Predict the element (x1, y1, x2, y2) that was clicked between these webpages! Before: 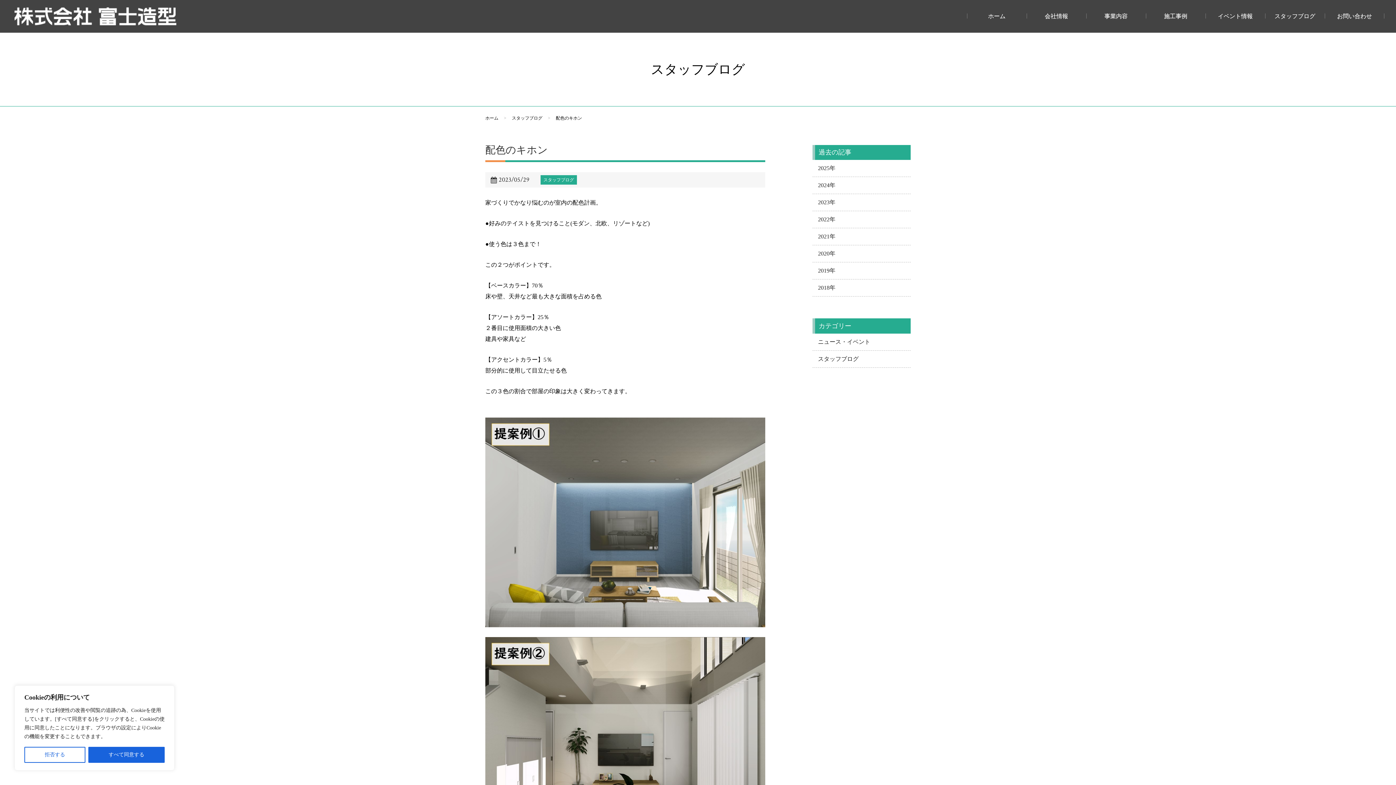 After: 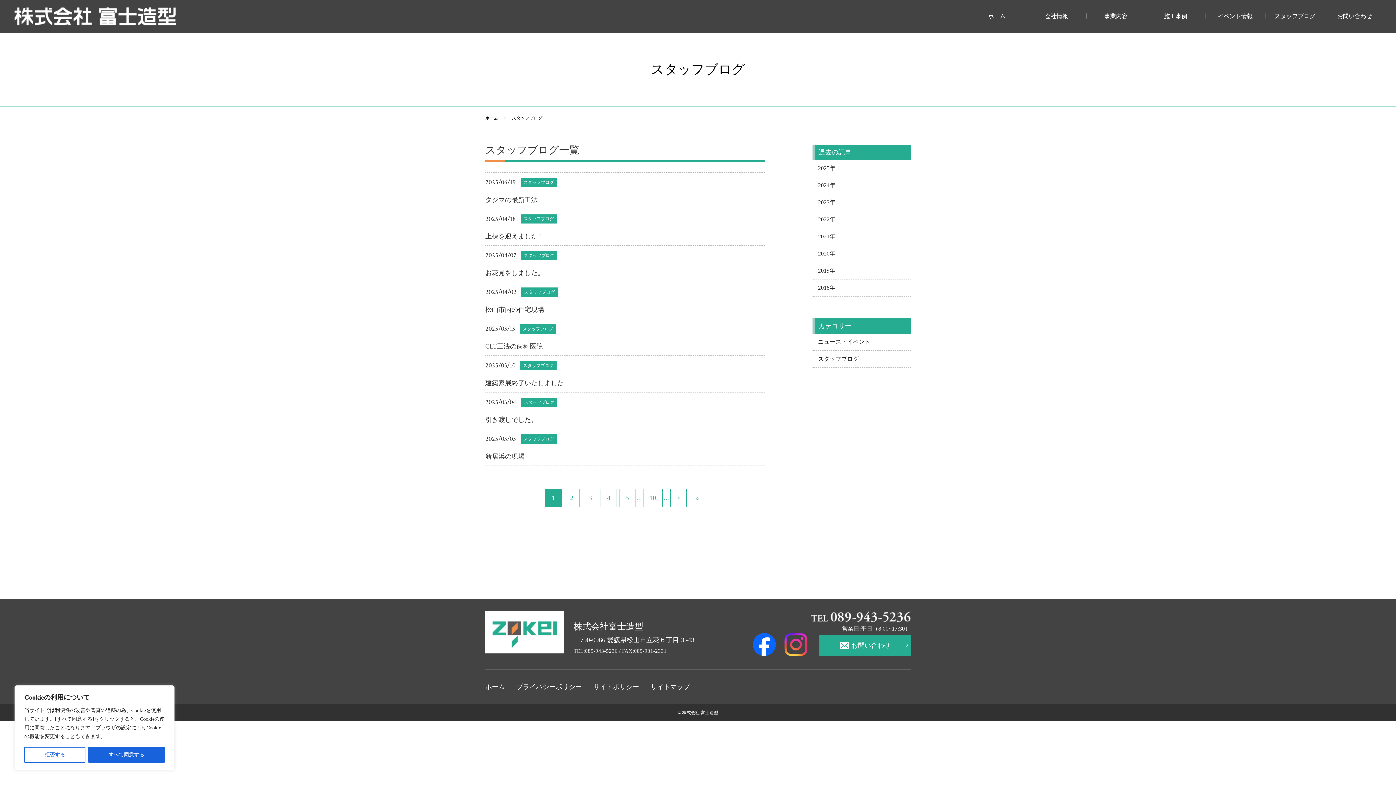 Action: label: スタッフブログ bbox: (1265, 13, 1325, 19)